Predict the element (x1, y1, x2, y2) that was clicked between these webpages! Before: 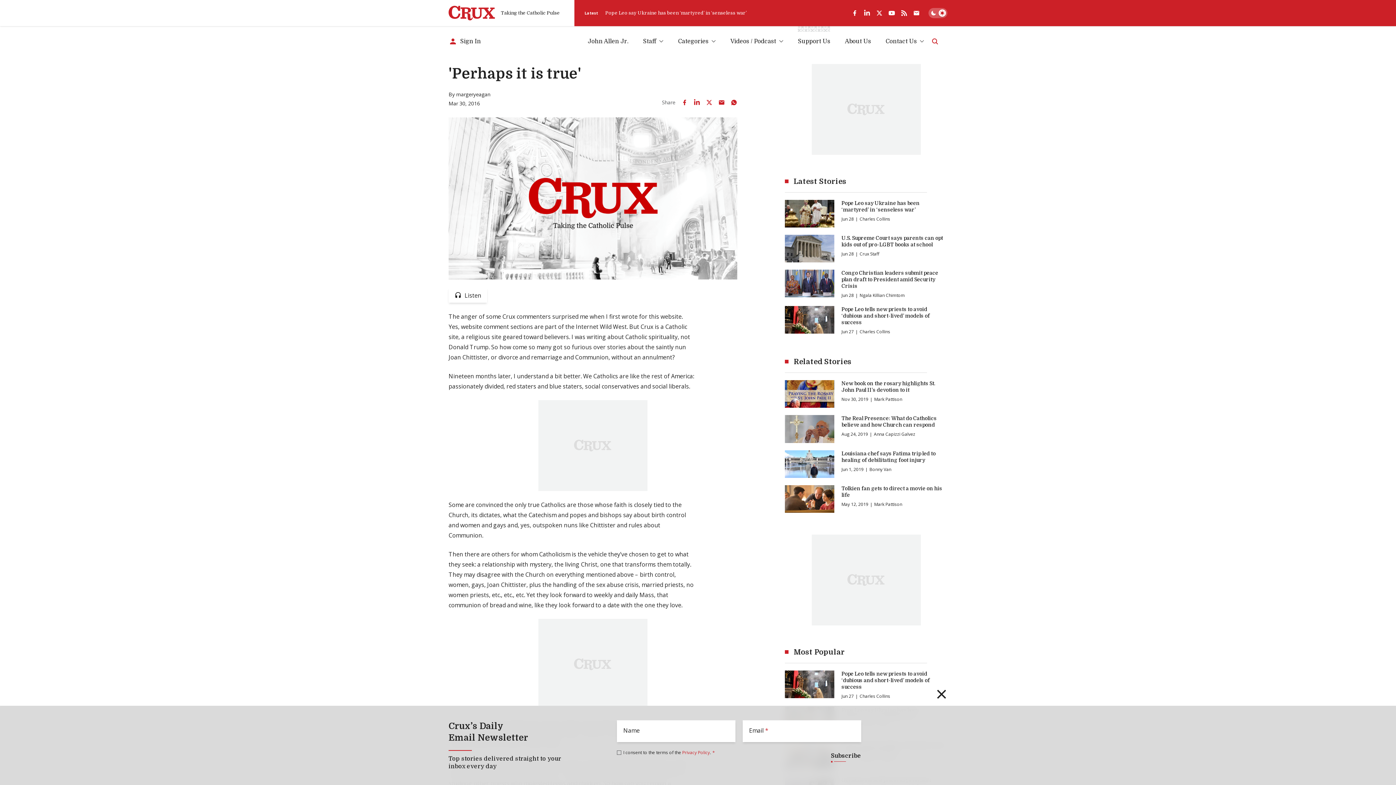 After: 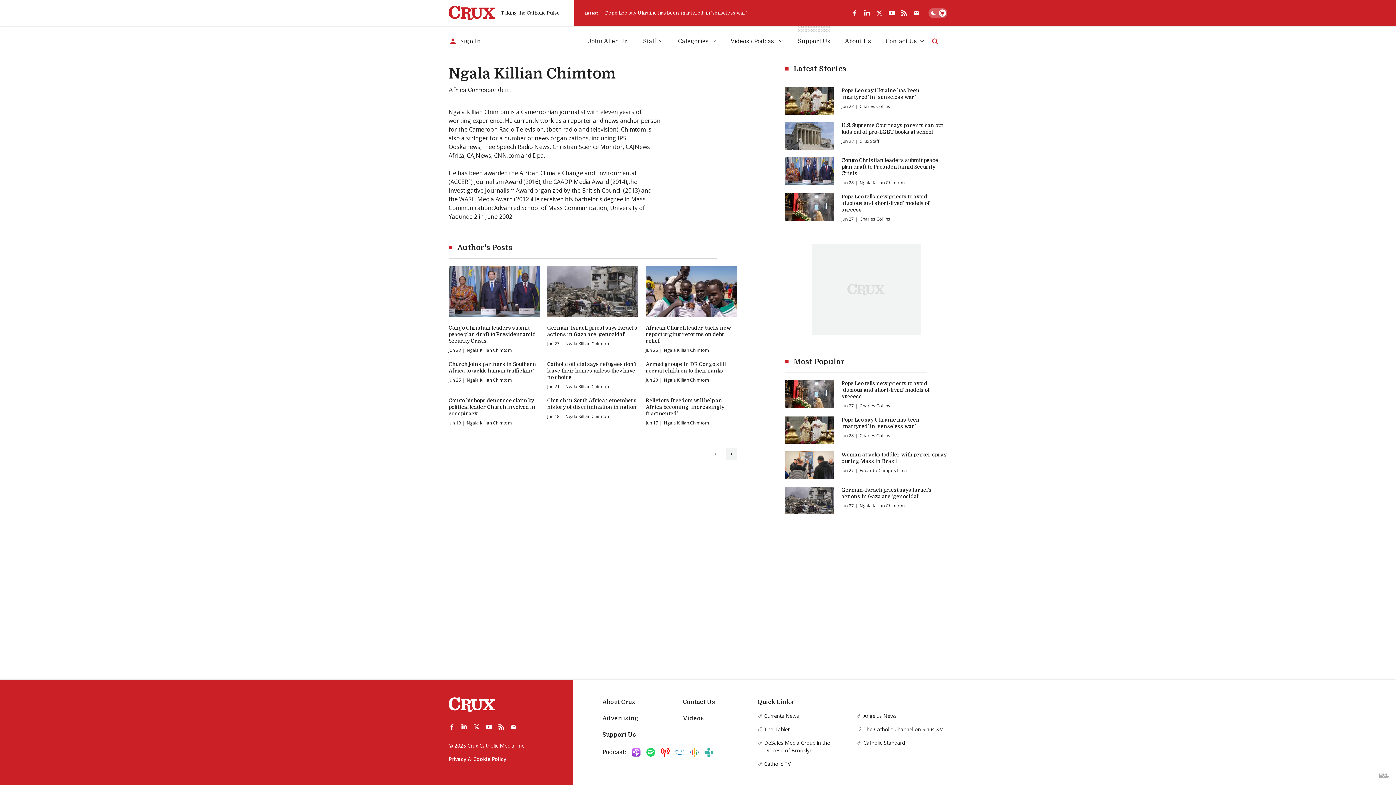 Action: bbox: (859, 292, 905, 298) label: Ngala Killian Chimtom